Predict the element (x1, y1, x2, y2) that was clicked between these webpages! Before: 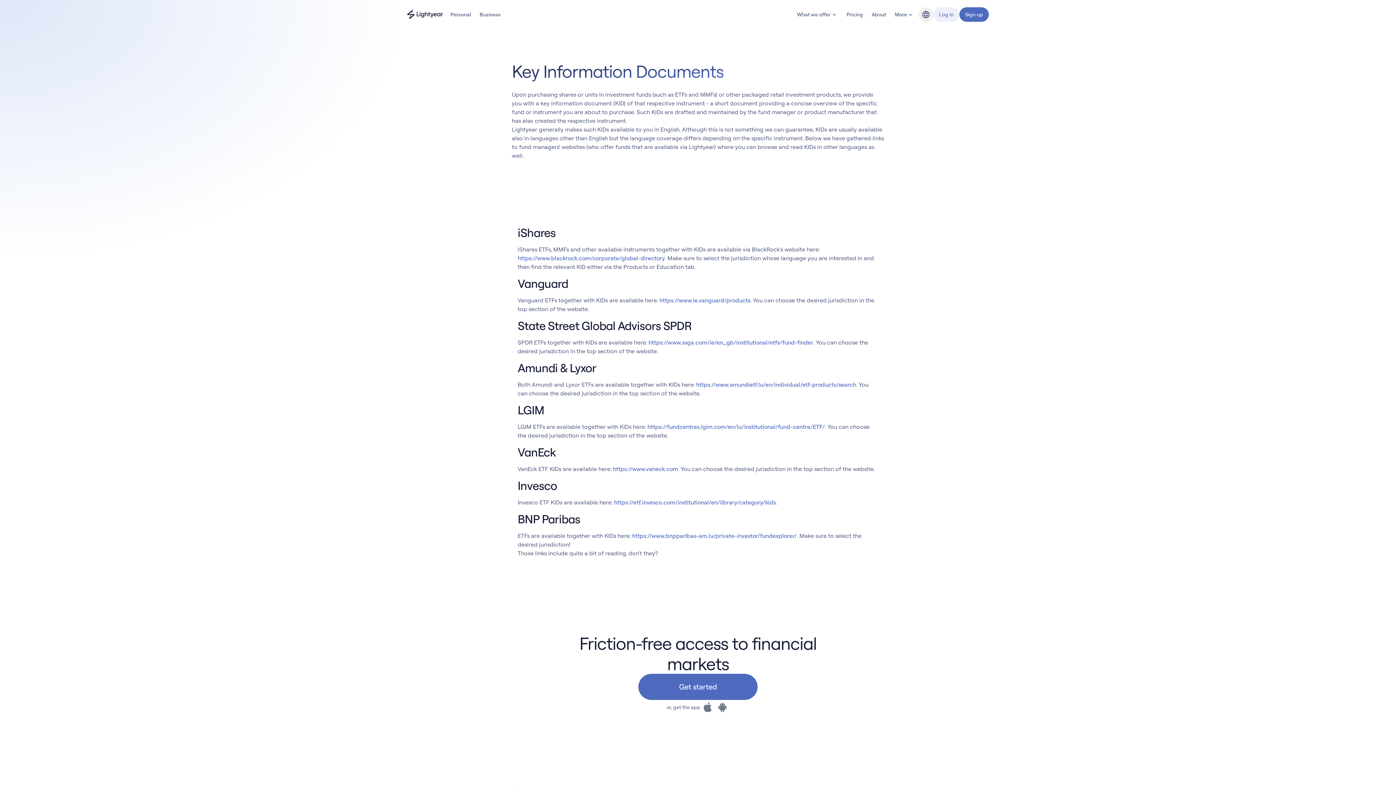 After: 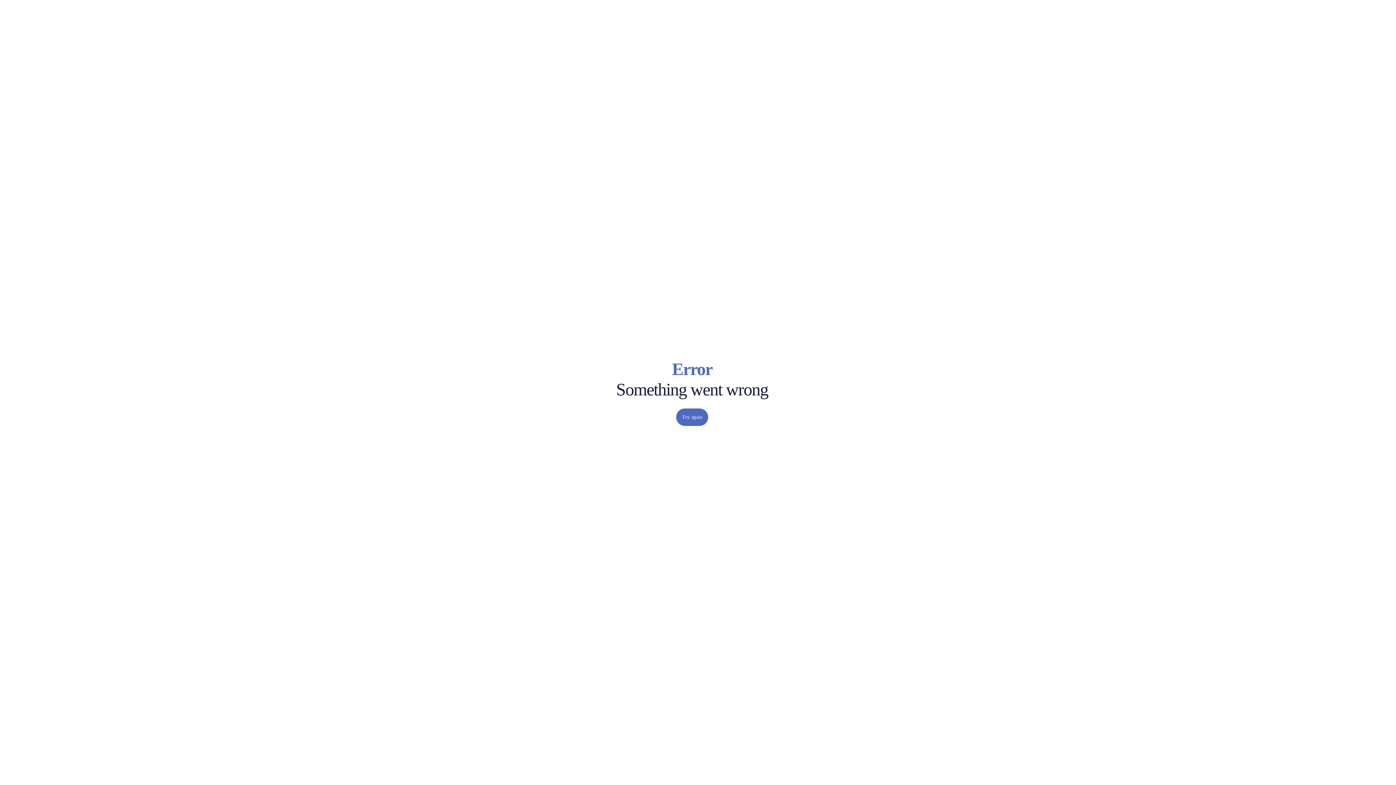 Action: label: Log in bbox: (933, 7, 959, 21)